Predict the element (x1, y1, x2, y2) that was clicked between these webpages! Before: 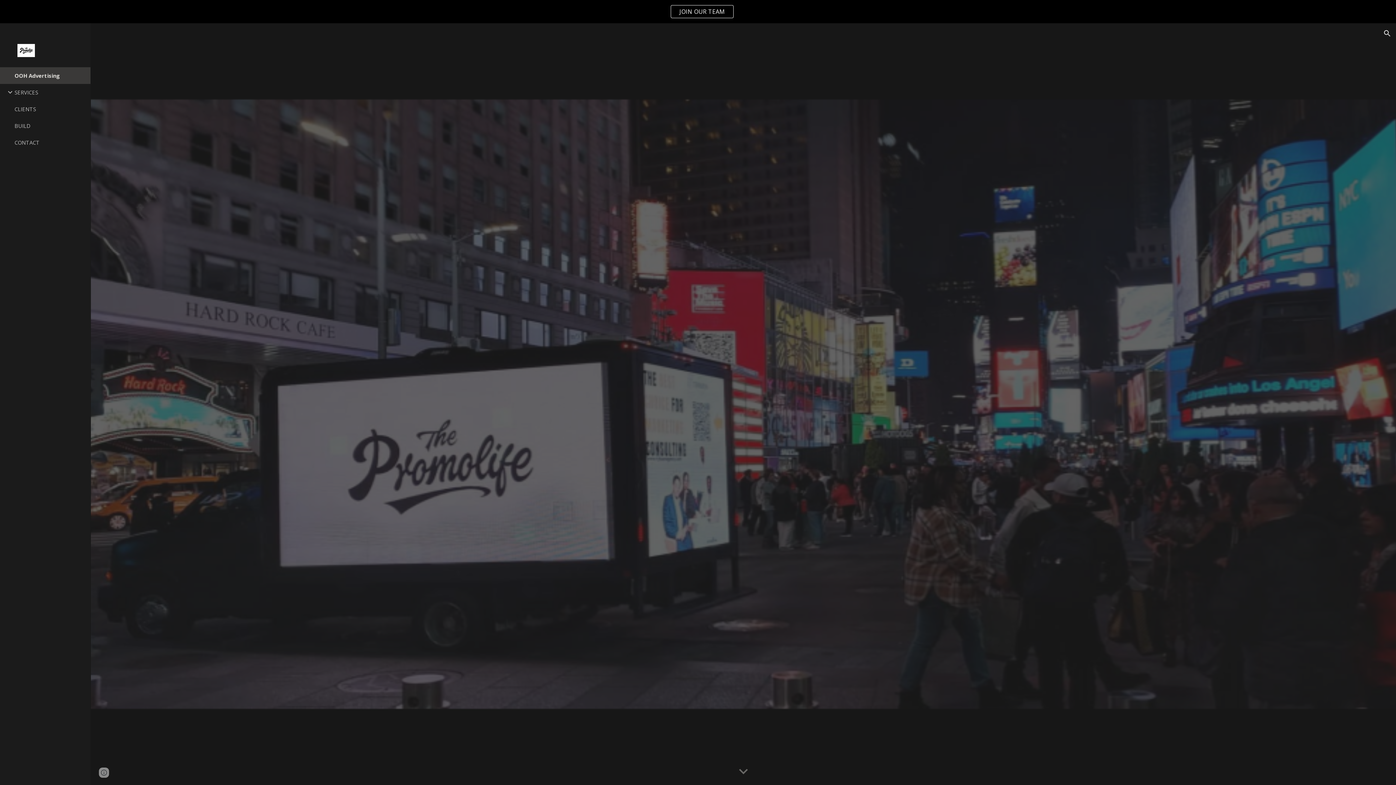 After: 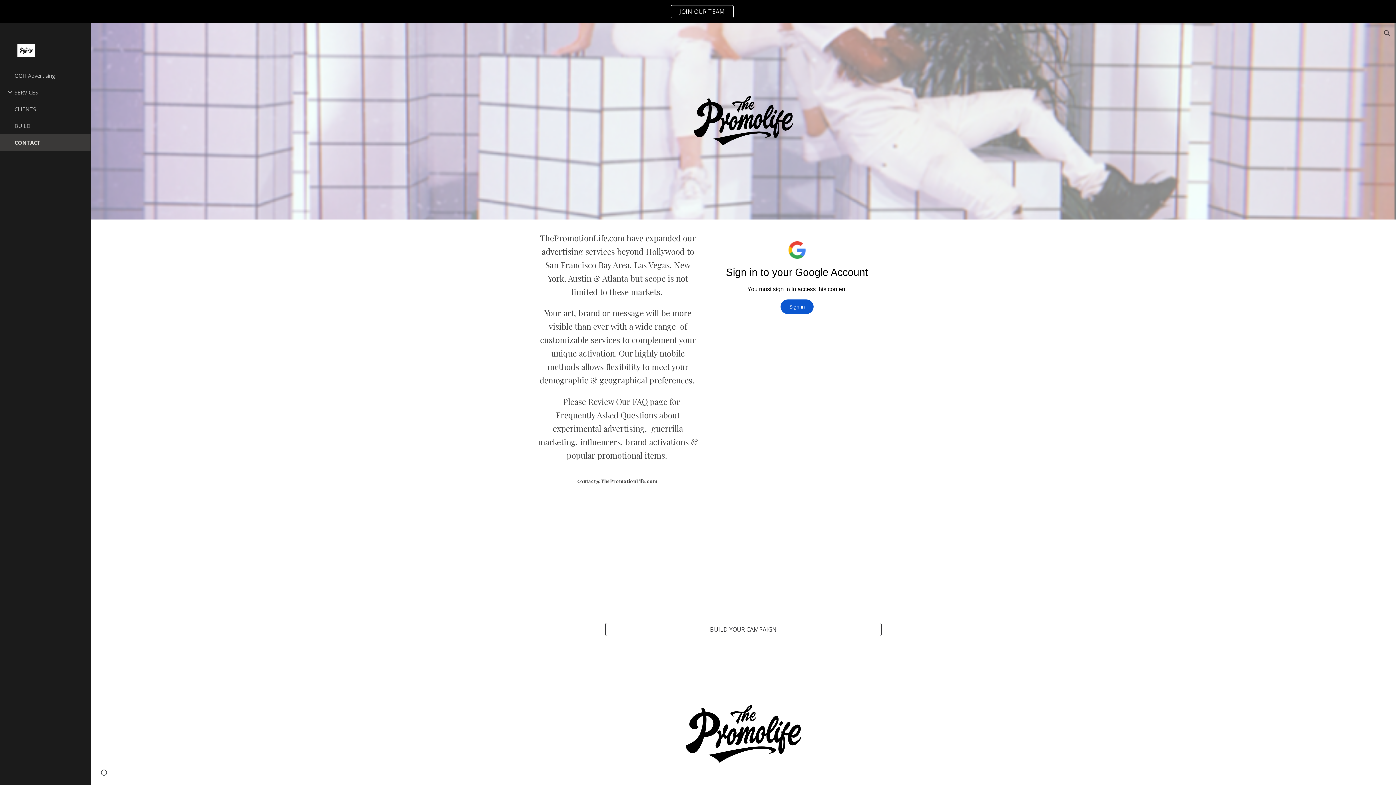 Action: label: JOIN OUR TEAM bbox: (671, 5, 733, 17)